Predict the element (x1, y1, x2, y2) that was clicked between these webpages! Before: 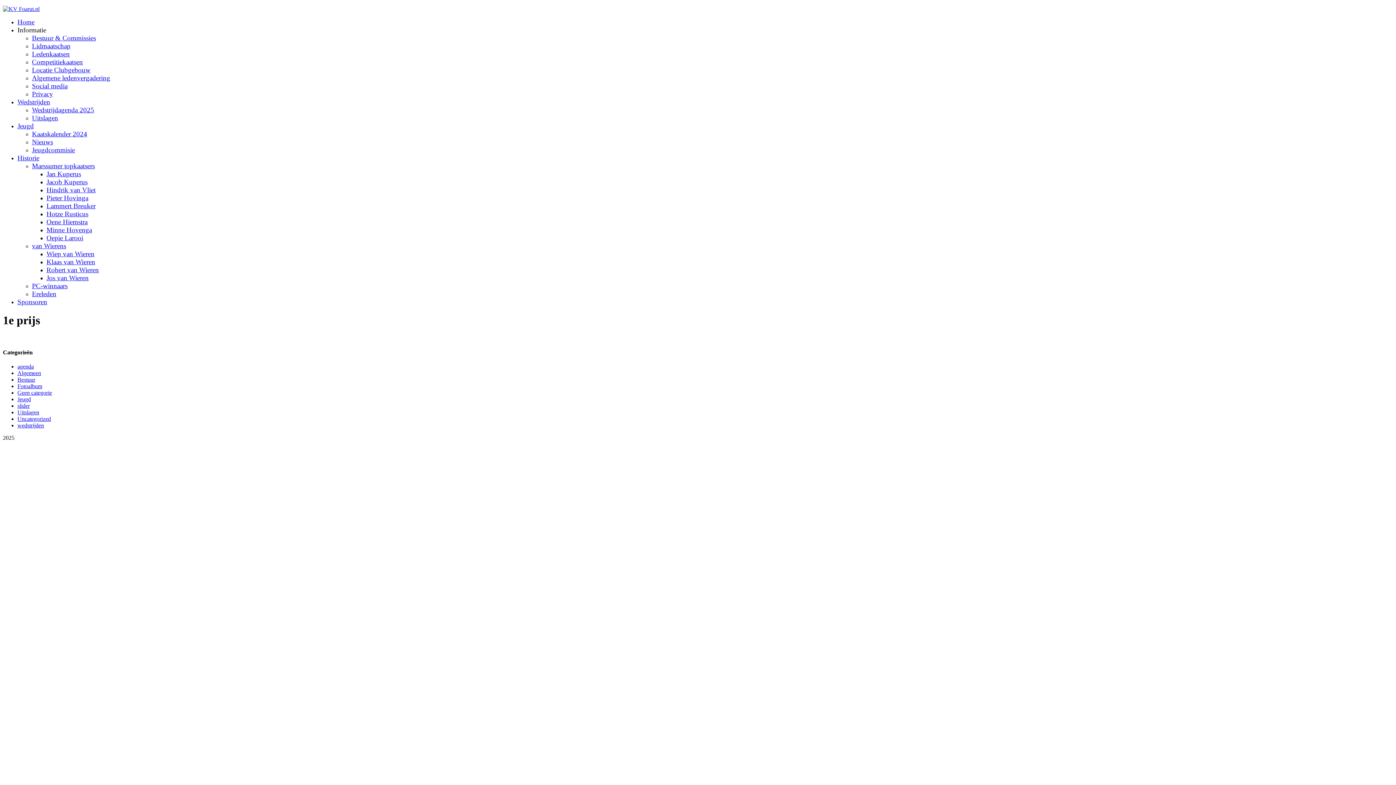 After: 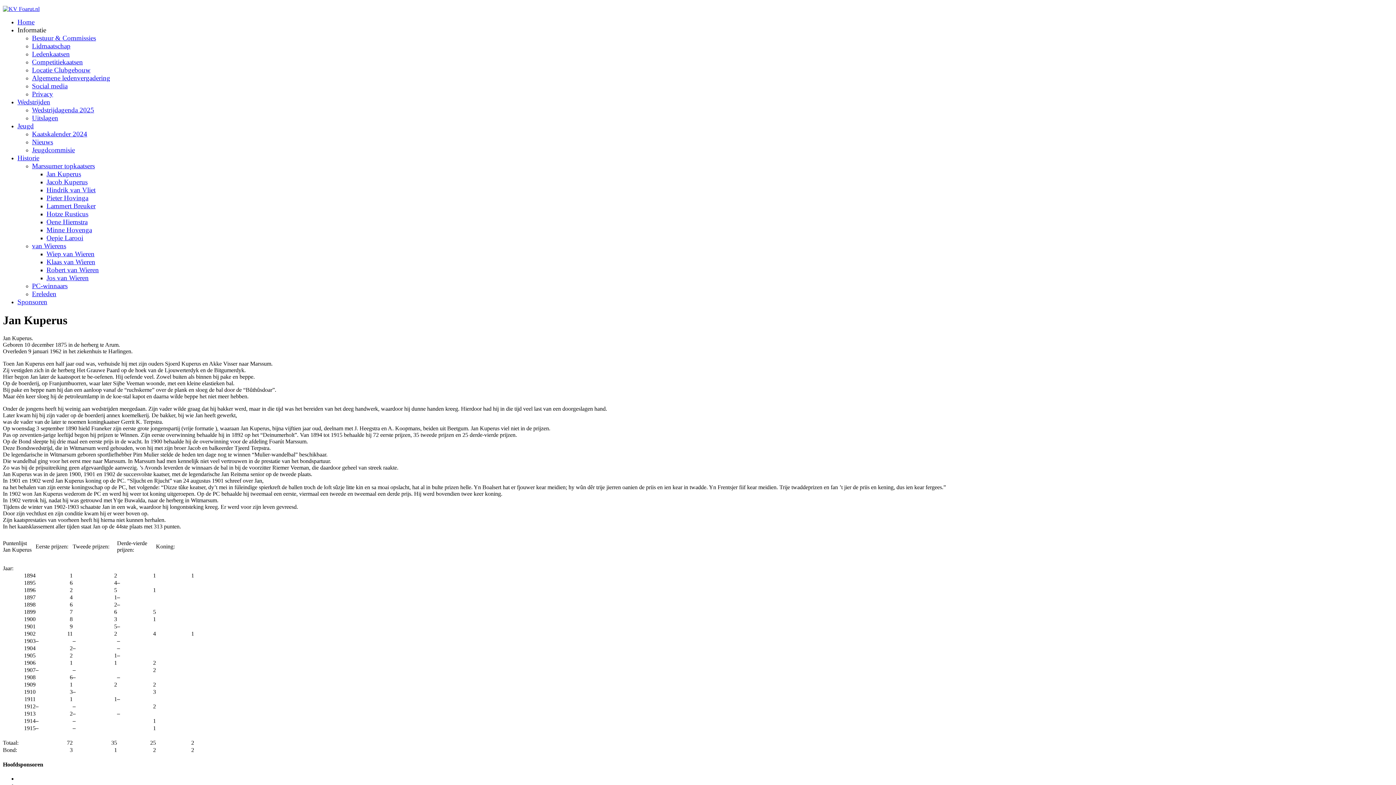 Action: label: Jan Kuperus bbox: (46, 170, 81, 177)